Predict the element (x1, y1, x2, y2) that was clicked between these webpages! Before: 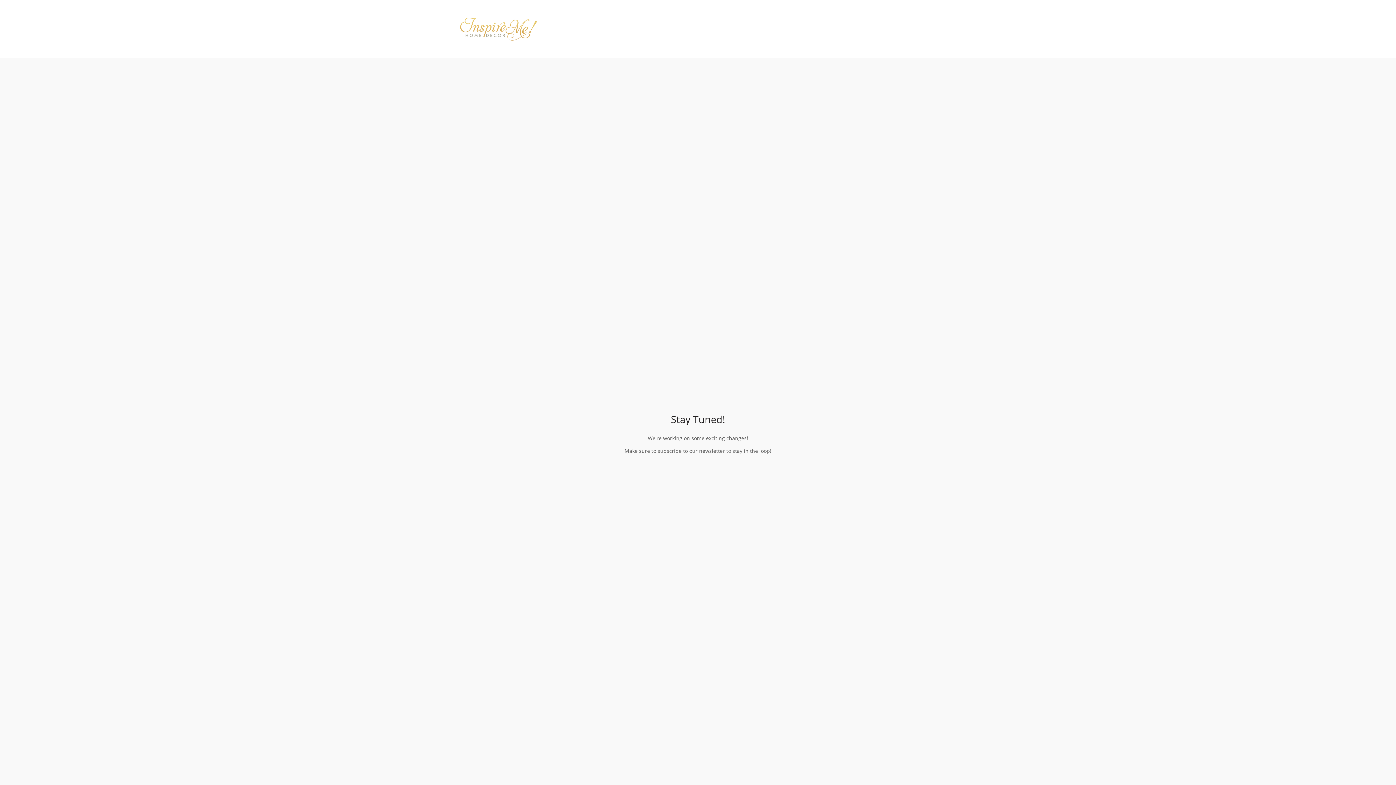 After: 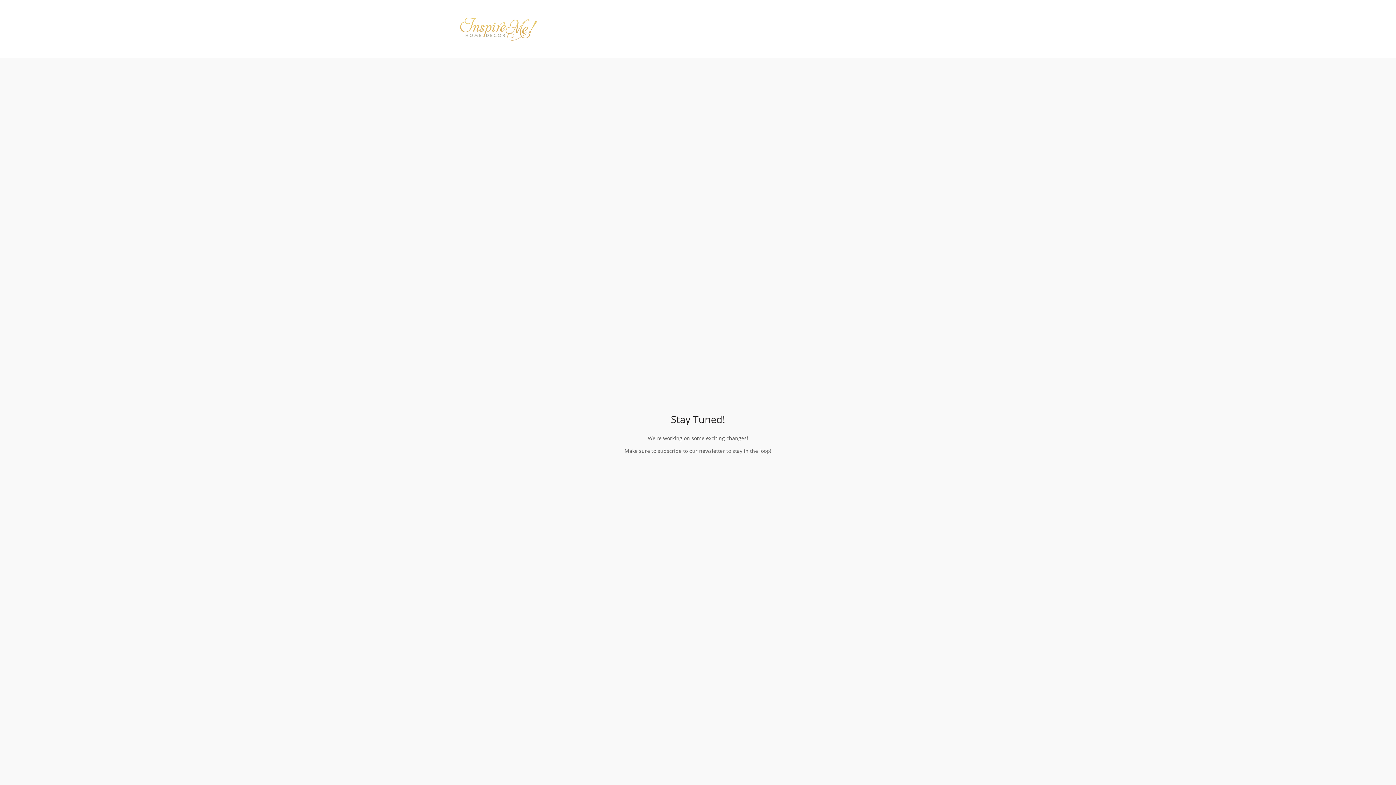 Action: bbox: (443, 10, 552, 46)